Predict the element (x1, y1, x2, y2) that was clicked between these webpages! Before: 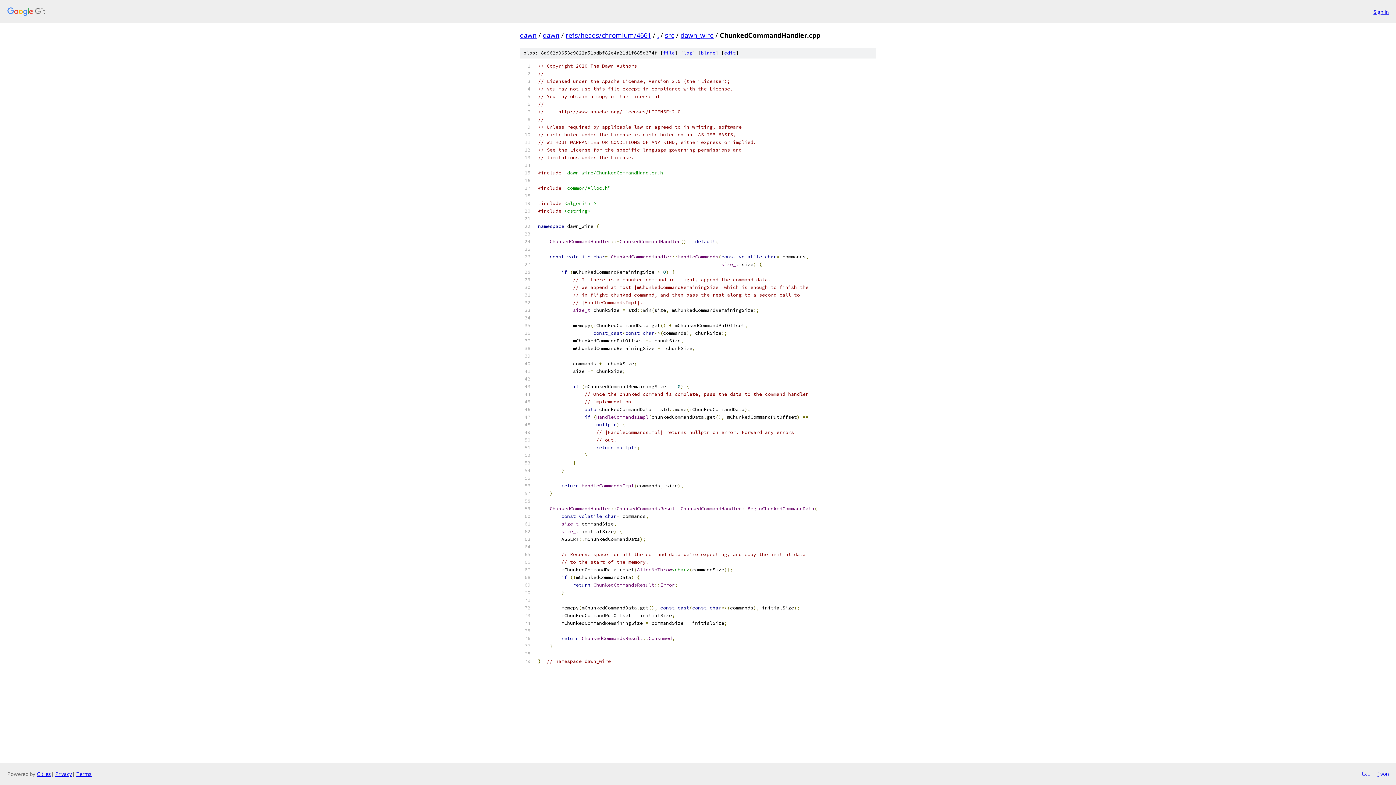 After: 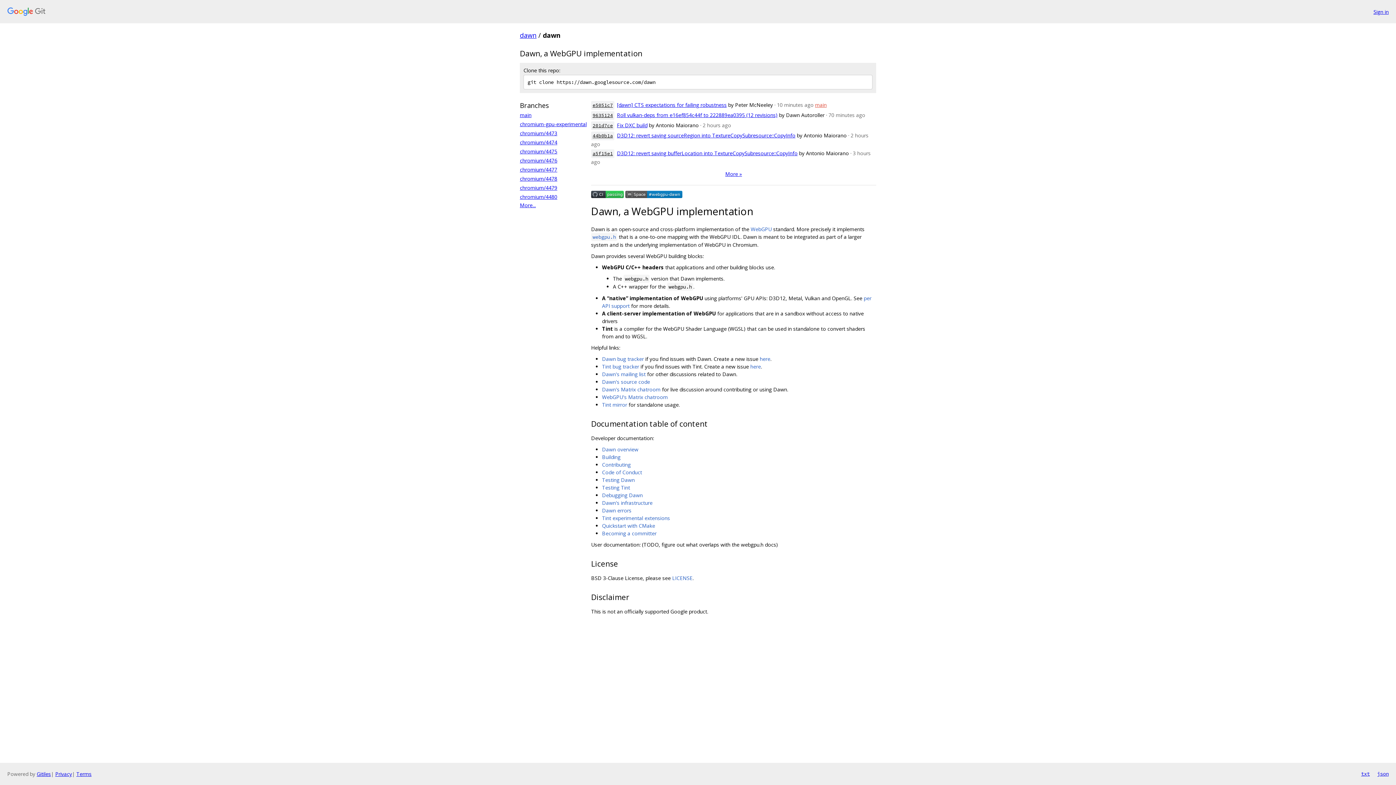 Action: label: dawn bbox: (542, 30, 559, 39)